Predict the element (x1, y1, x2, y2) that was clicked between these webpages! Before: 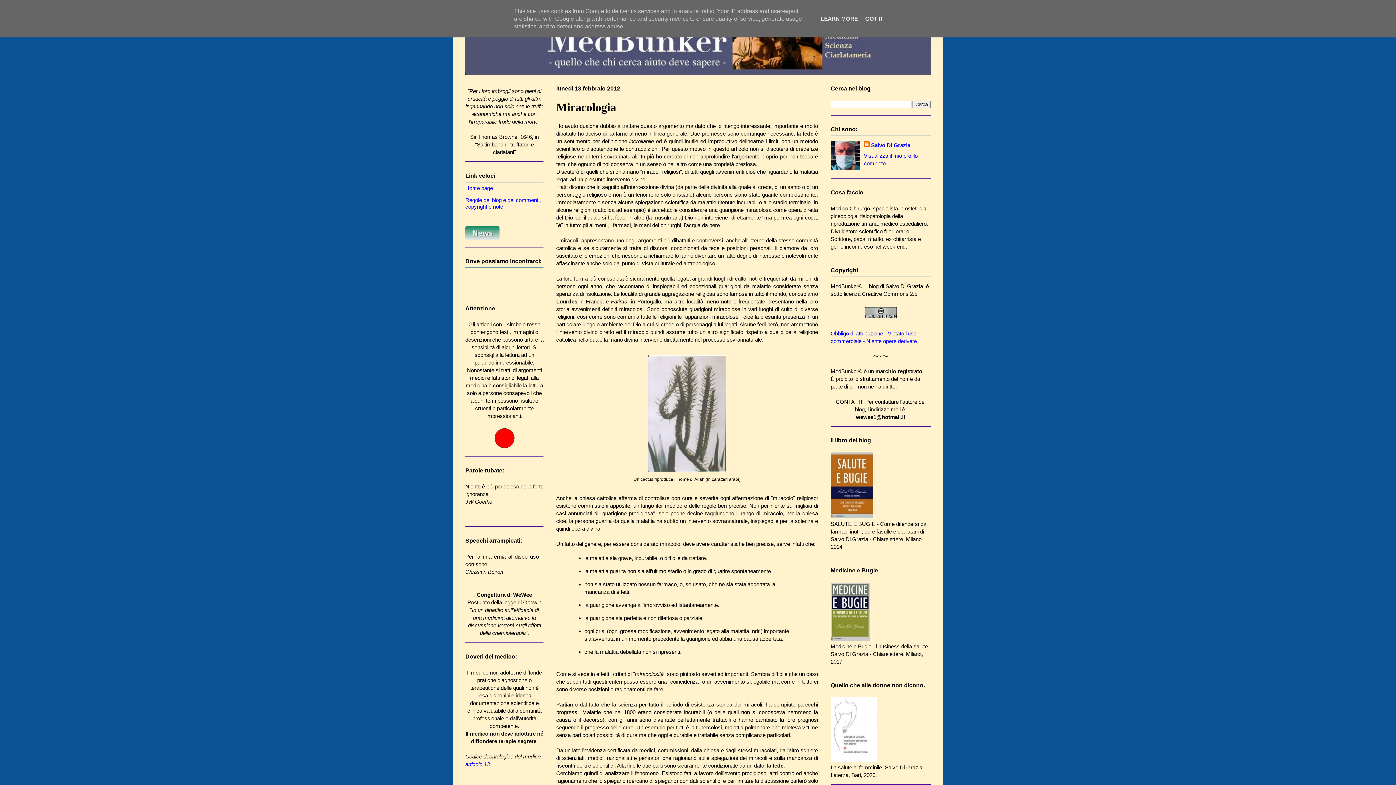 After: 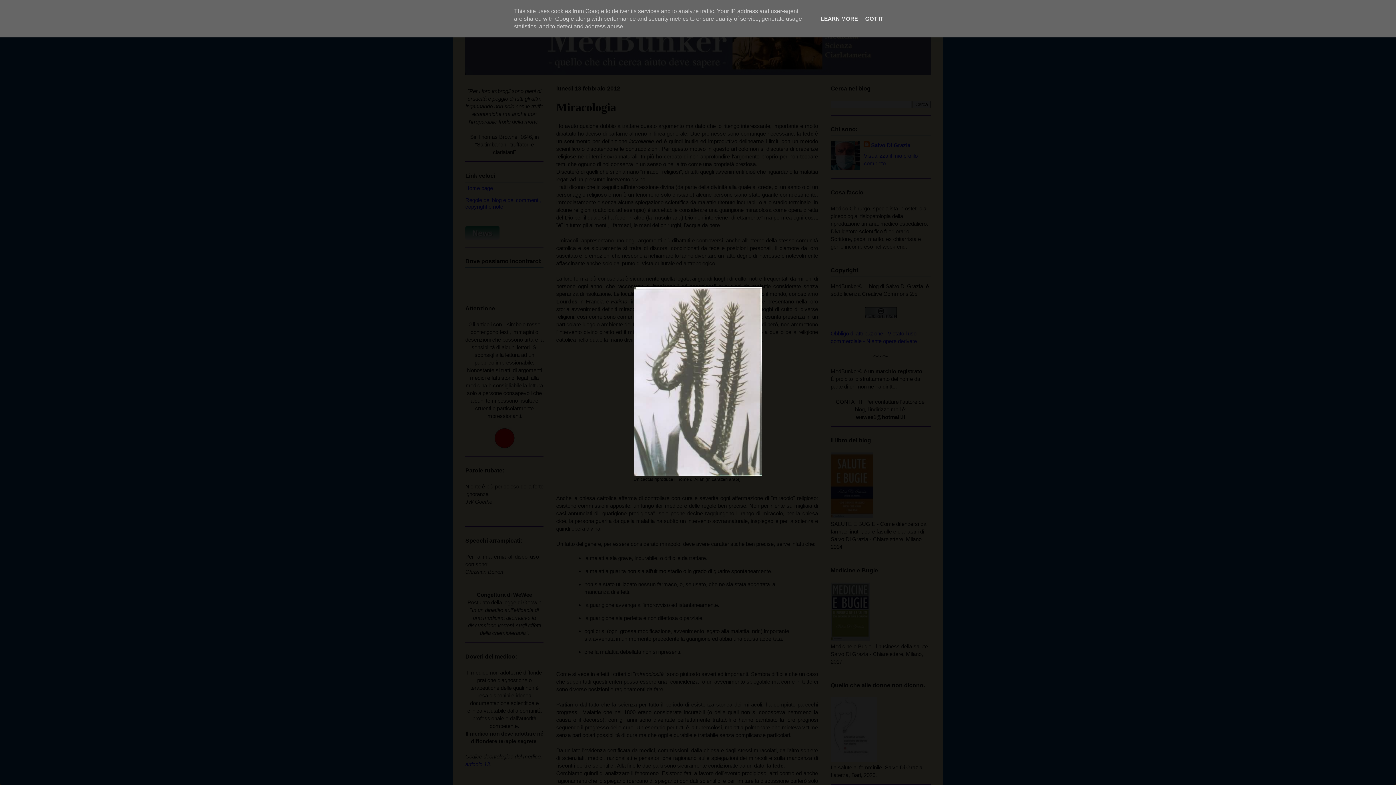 Action: bbox: (645, 469, 729, 476)